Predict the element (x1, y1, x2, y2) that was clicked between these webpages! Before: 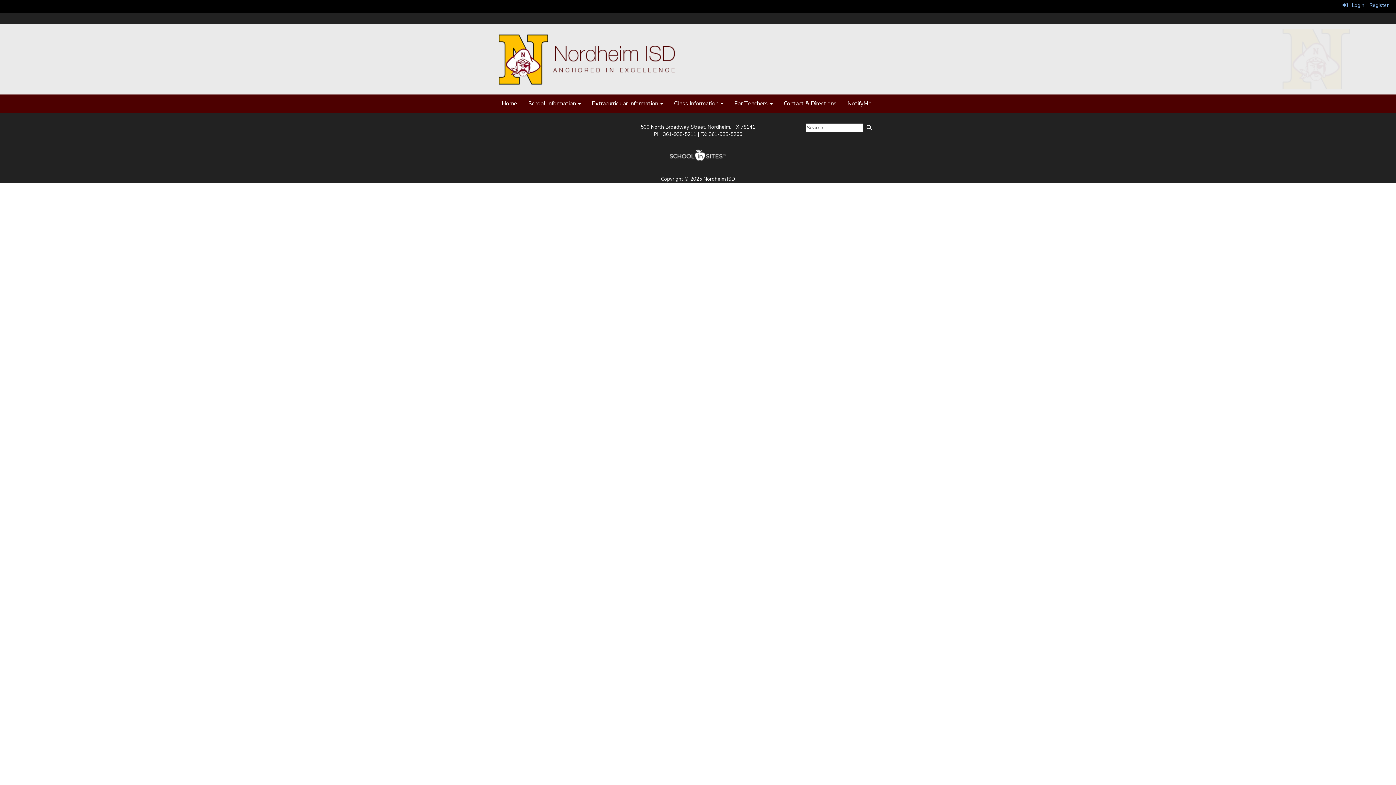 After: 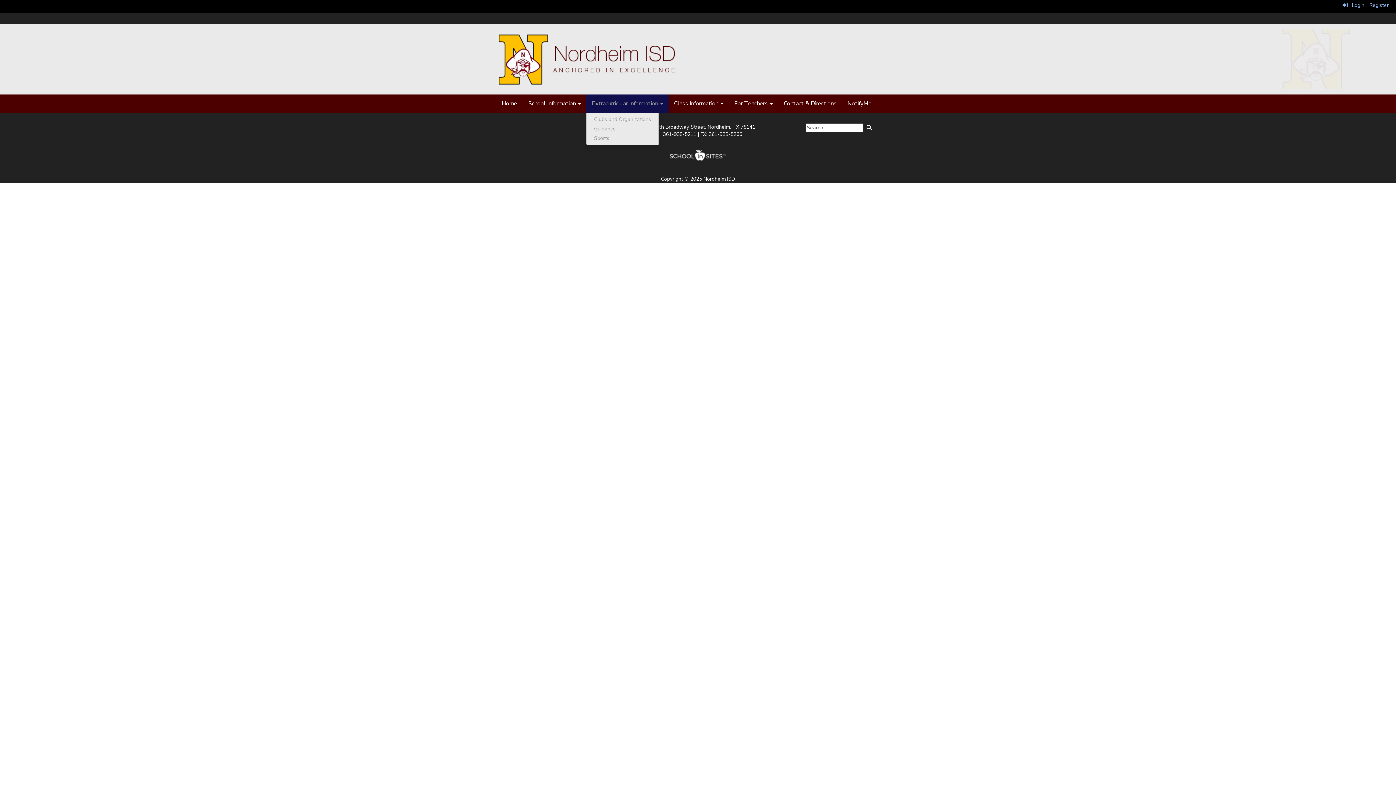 Action: label: Extracurricular Information  bbox: (586, 94, 668, 112)